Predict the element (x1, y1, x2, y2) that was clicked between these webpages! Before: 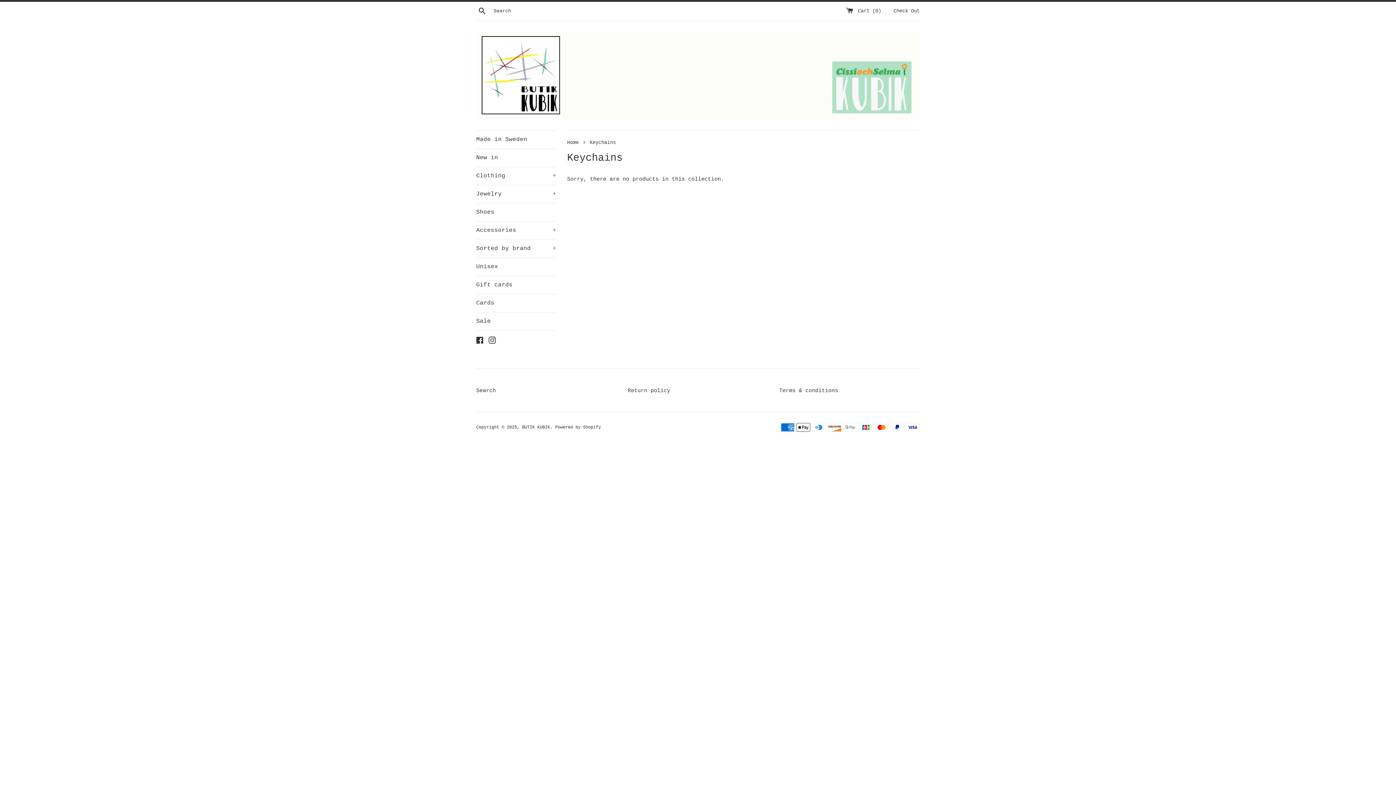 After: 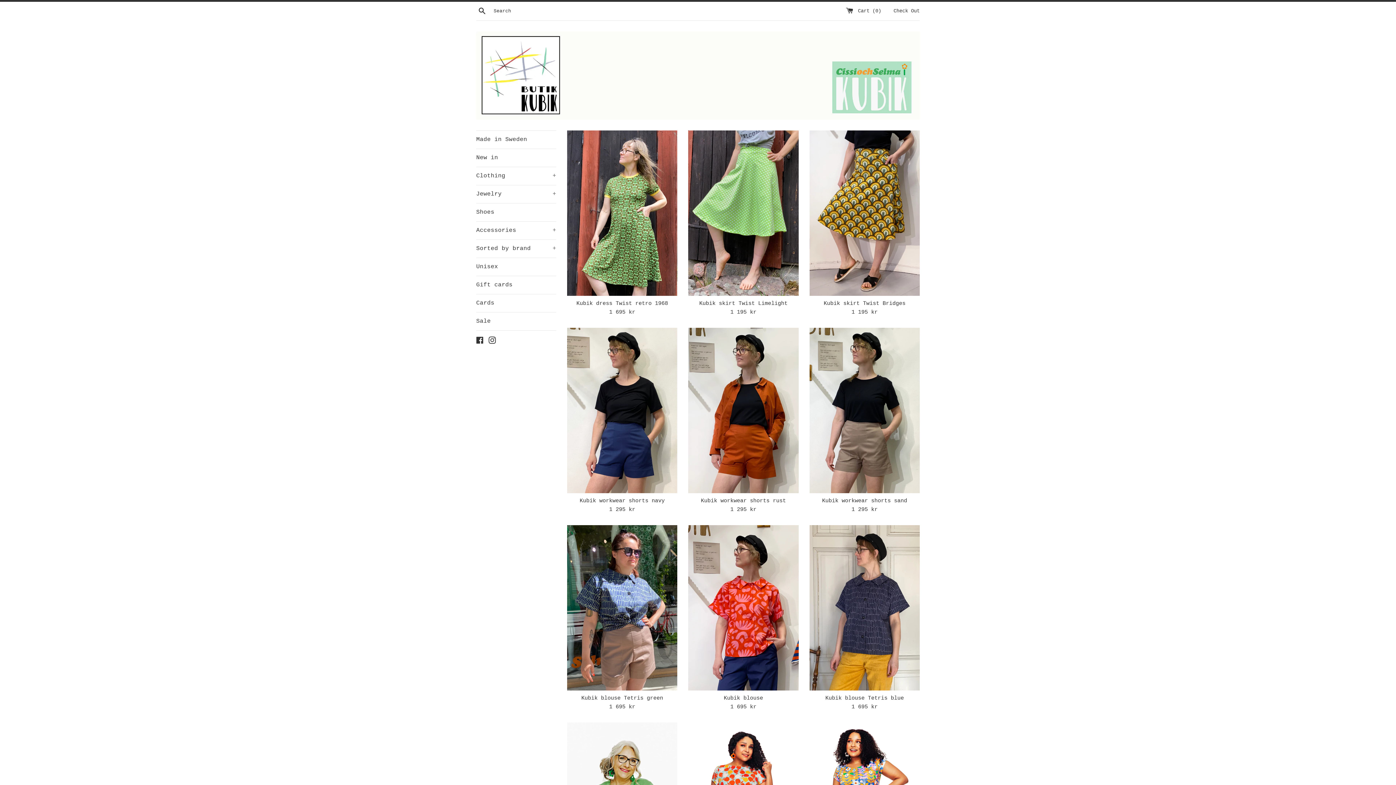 Action: bbox: (522, 425, 550, 430) label: BUTIK KUBIK